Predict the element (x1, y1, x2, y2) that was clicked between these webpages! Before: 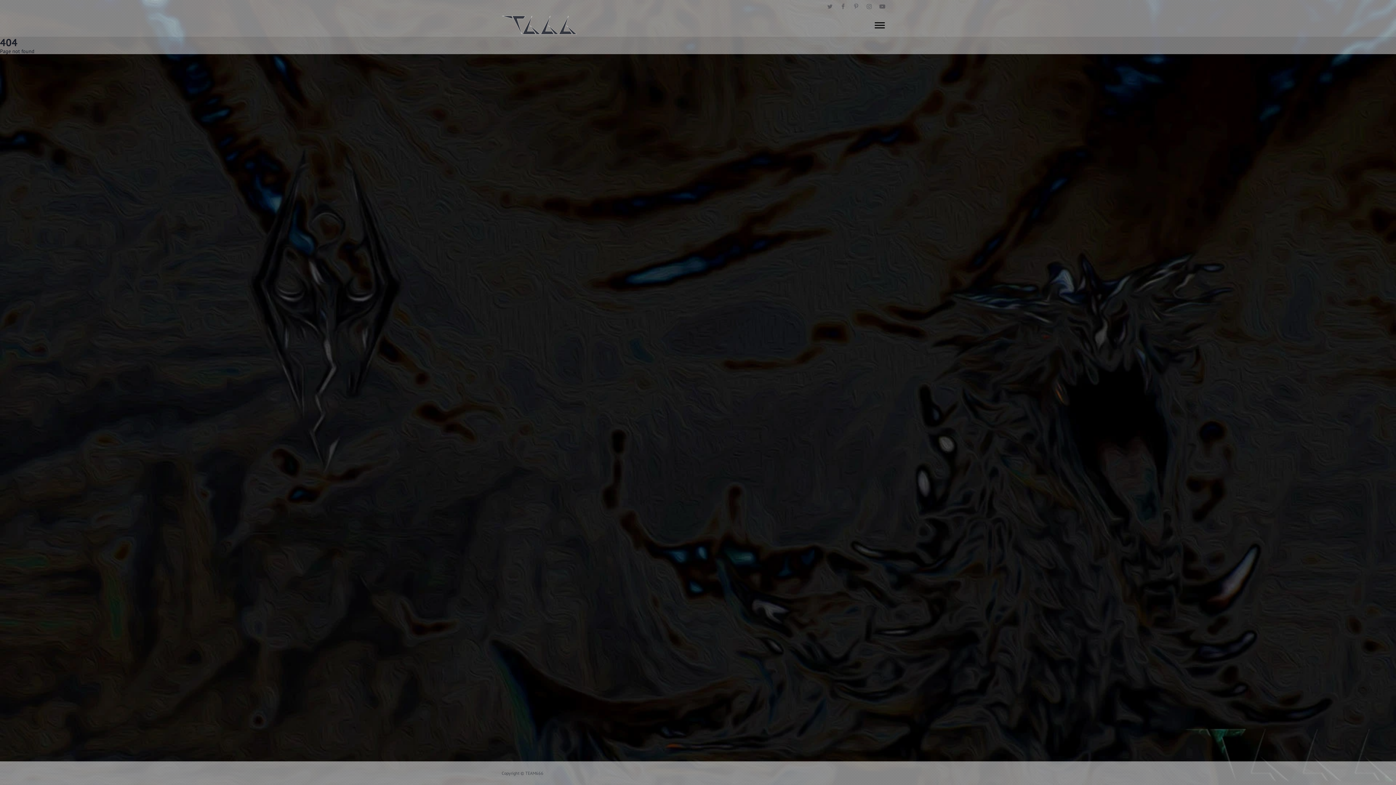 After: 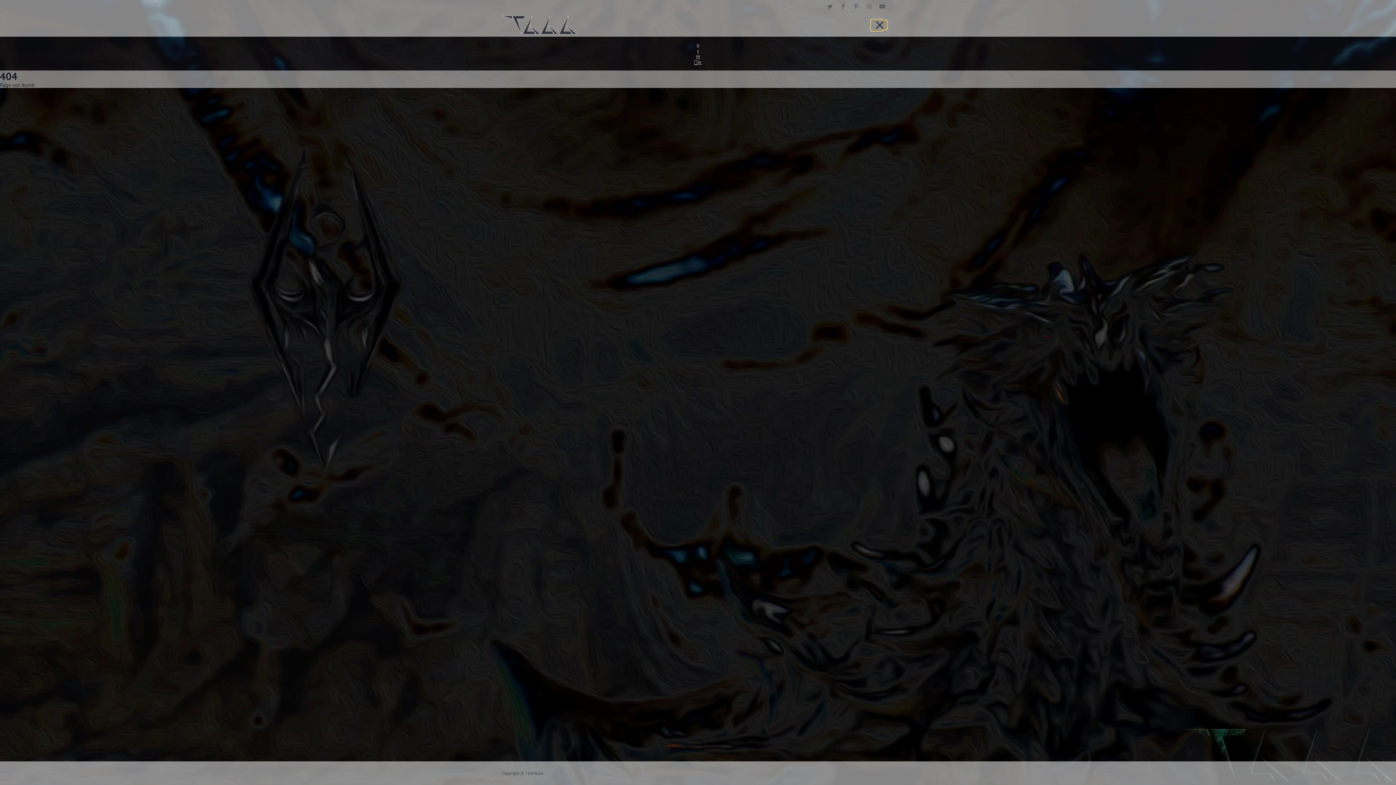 Action: bbox: (872, 20, 887, 29) label: Open menu